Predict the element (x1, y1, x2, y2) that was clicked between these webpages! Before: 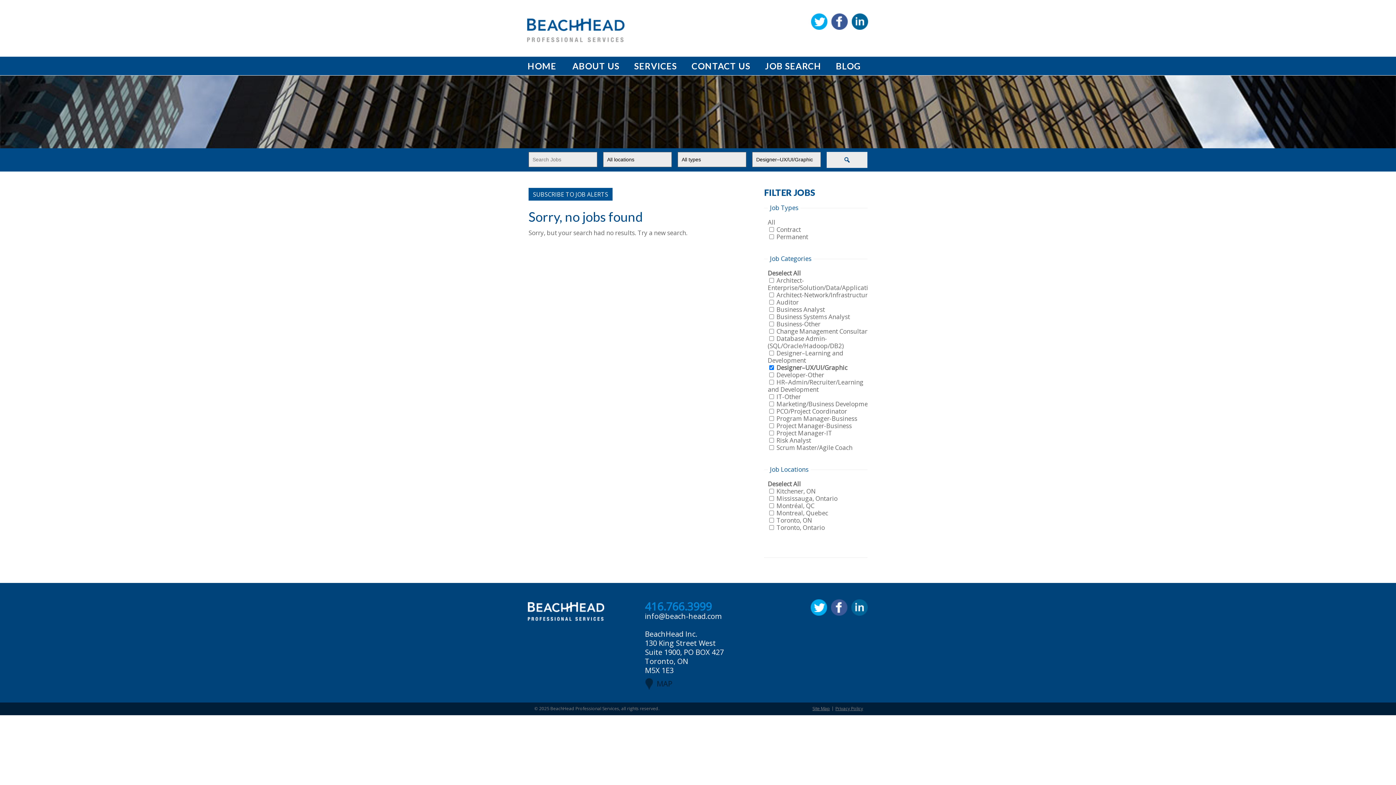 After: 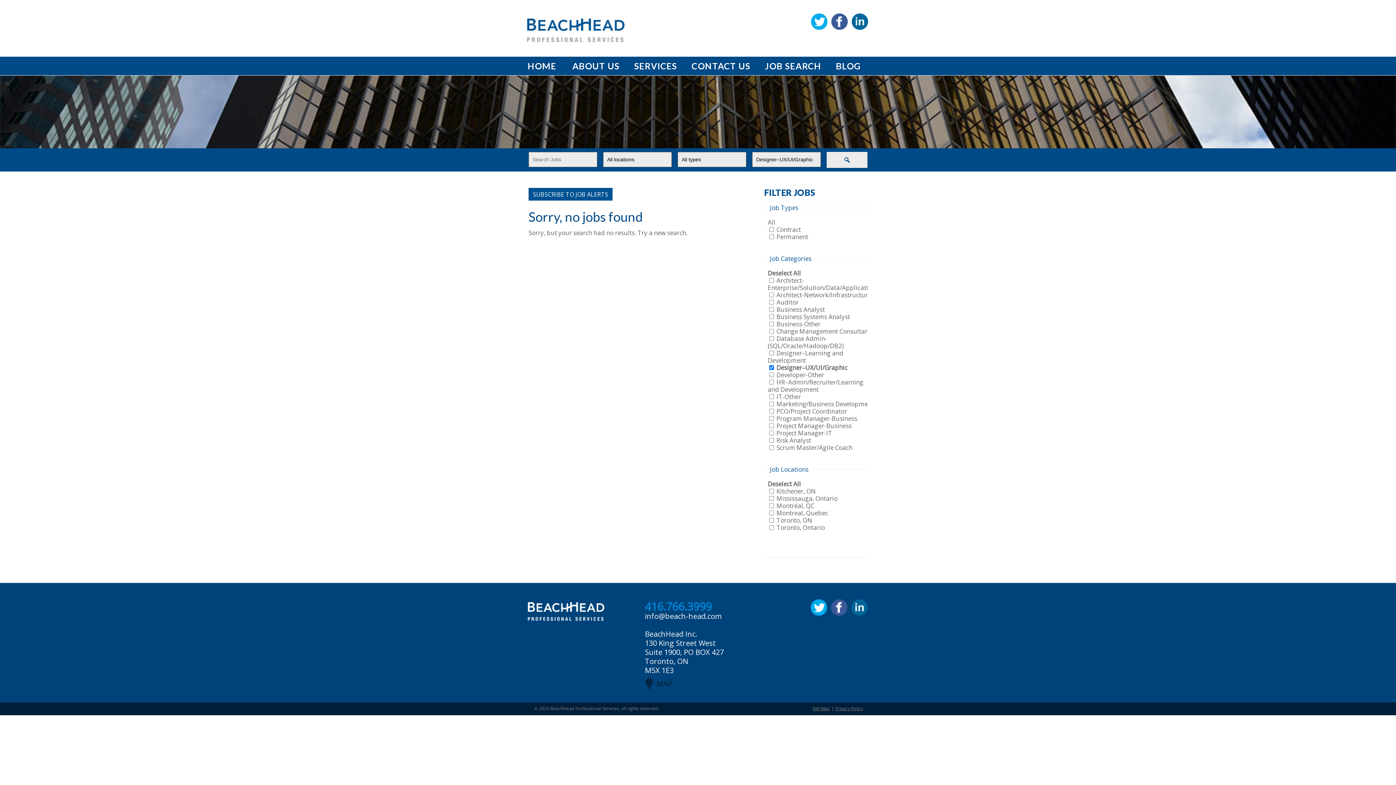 Action: label: Showing jobs from all types
All bbox: (768, 218, 775, 226)